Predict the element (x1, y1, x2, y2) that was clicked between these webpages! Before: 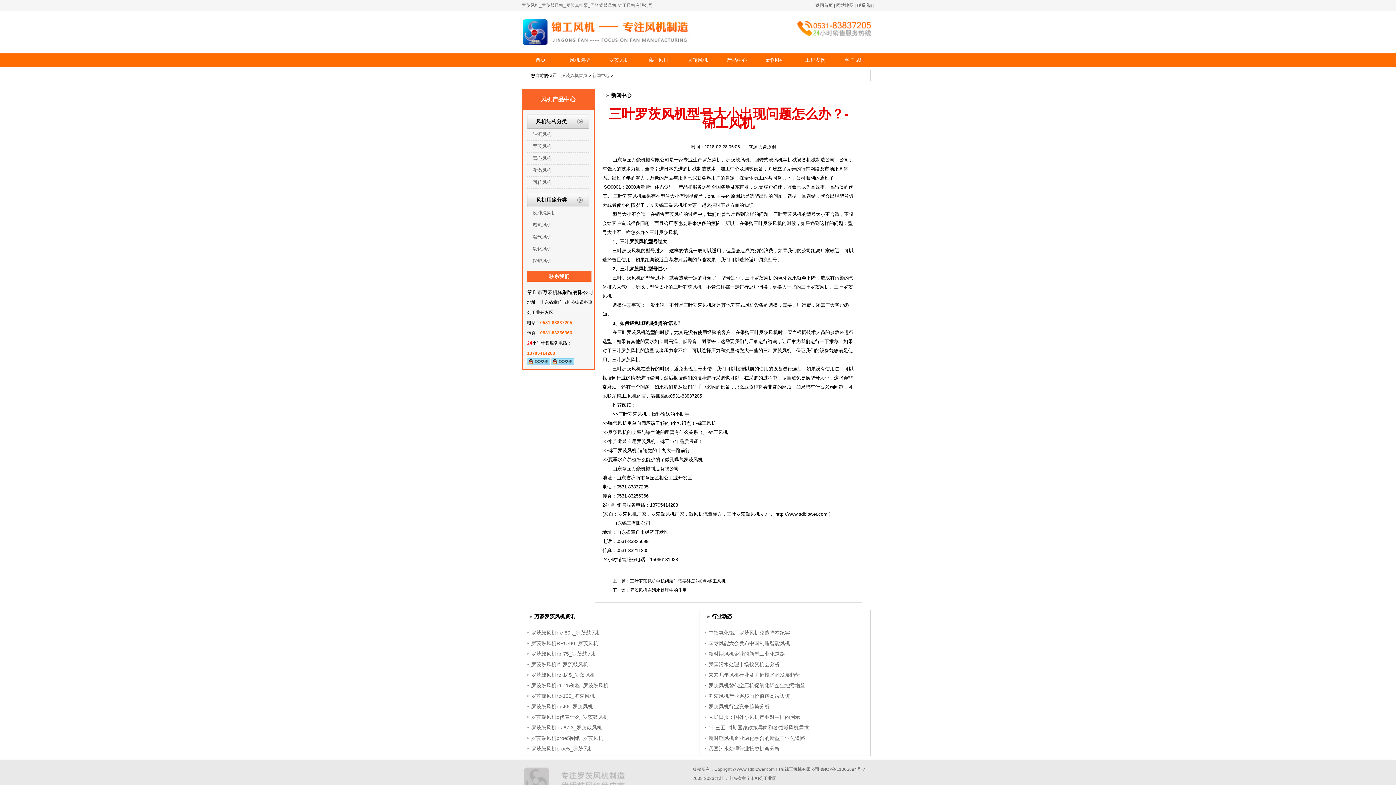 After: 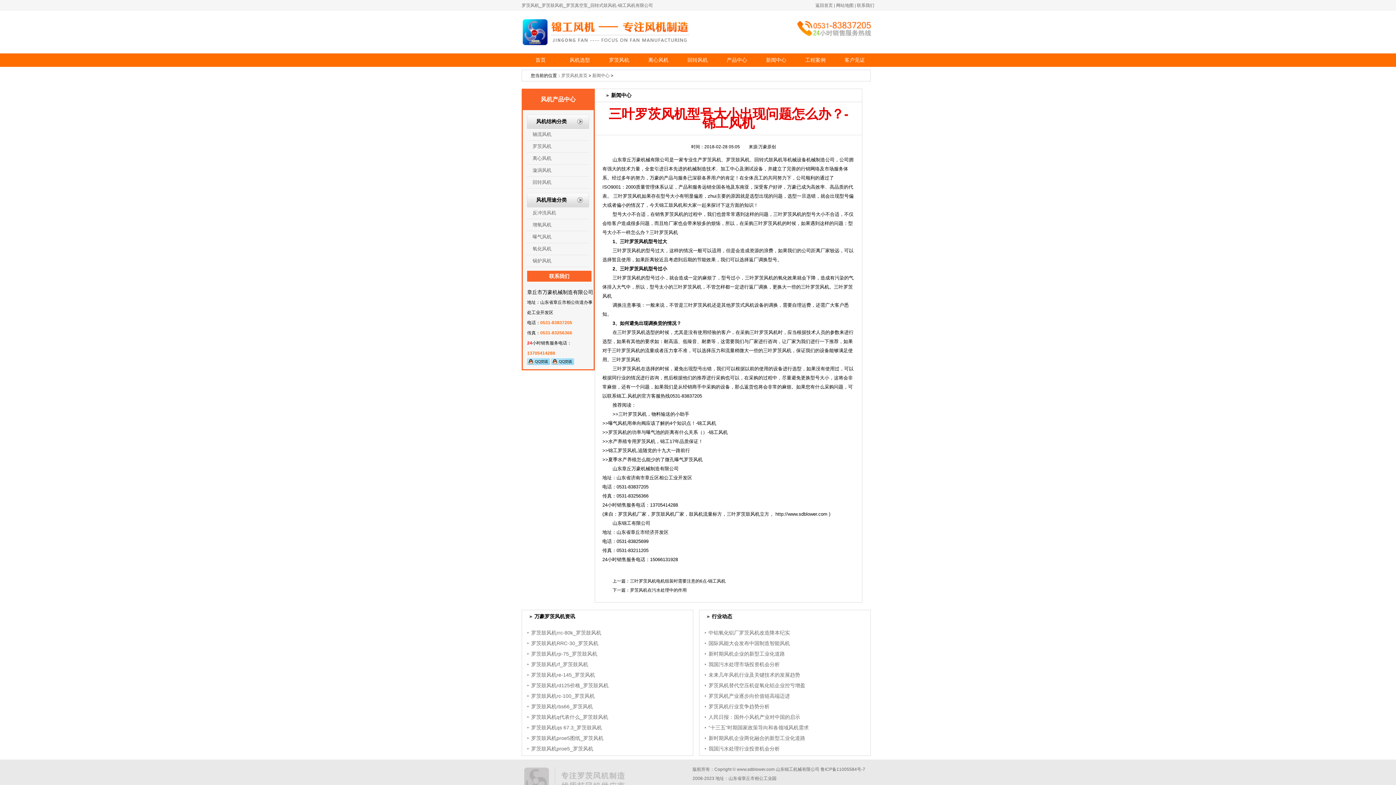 Action: bbox: (531, 640, 598, 646) label: 罗茨鼓风机RRC-30_罗茨风机